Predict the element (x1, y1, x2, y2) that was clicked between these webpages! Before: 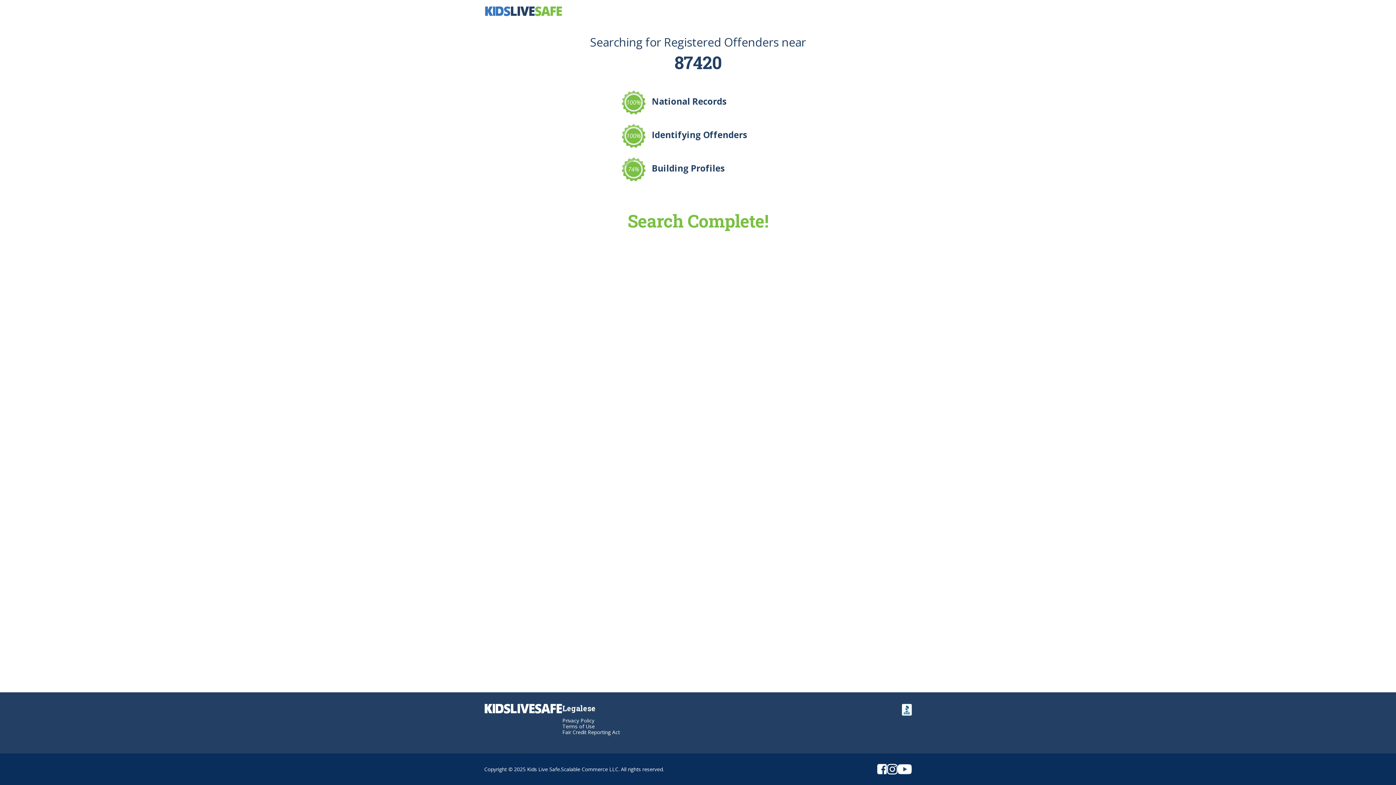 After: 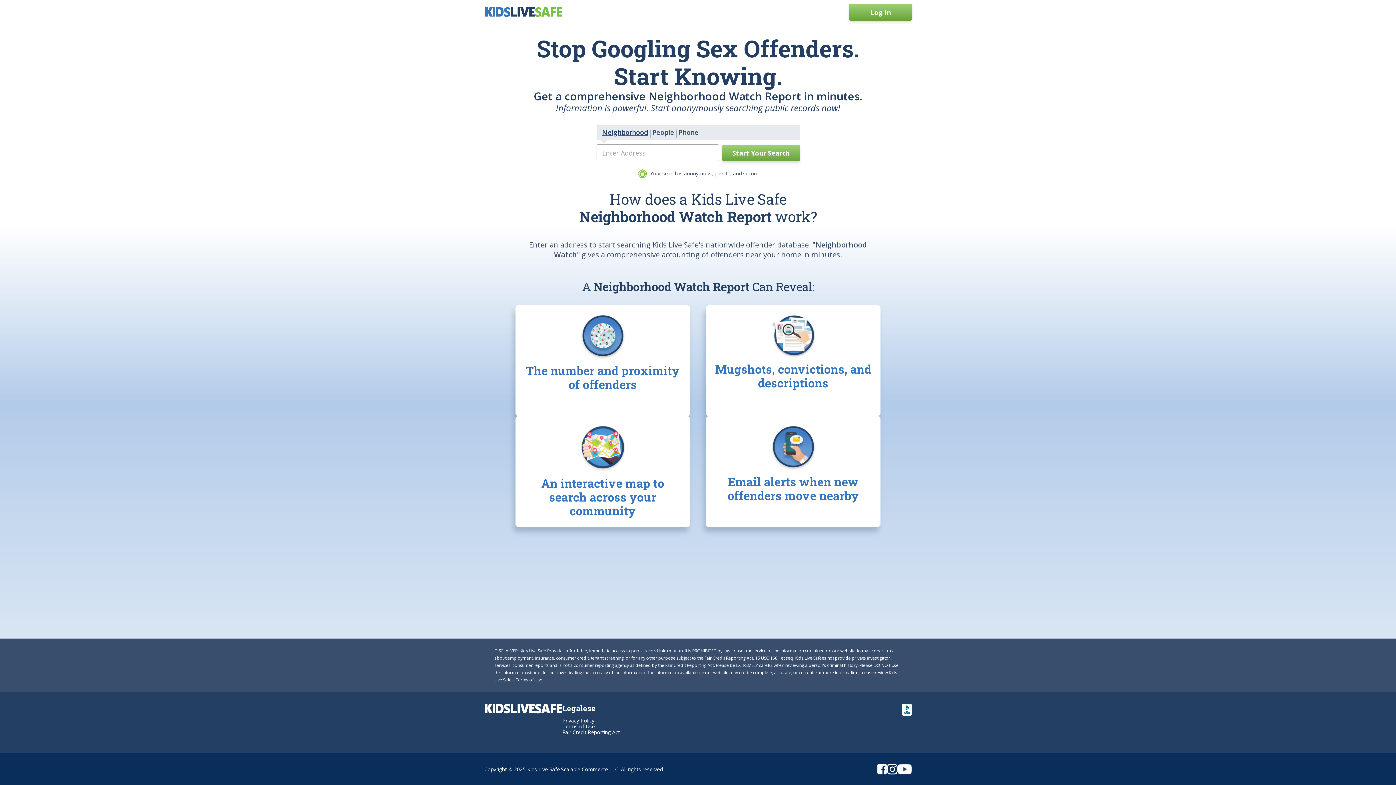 Action: bbox: (484, 7, 562, 14)